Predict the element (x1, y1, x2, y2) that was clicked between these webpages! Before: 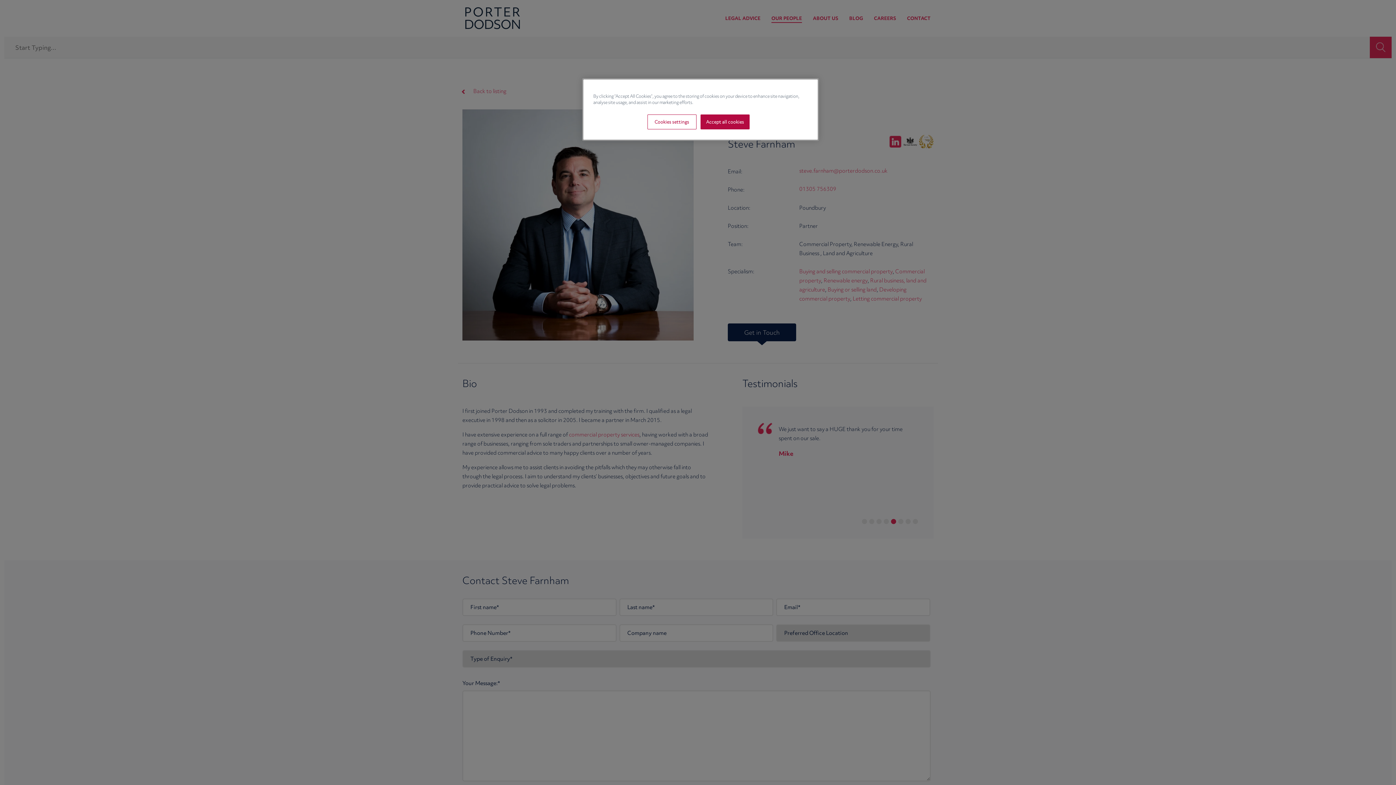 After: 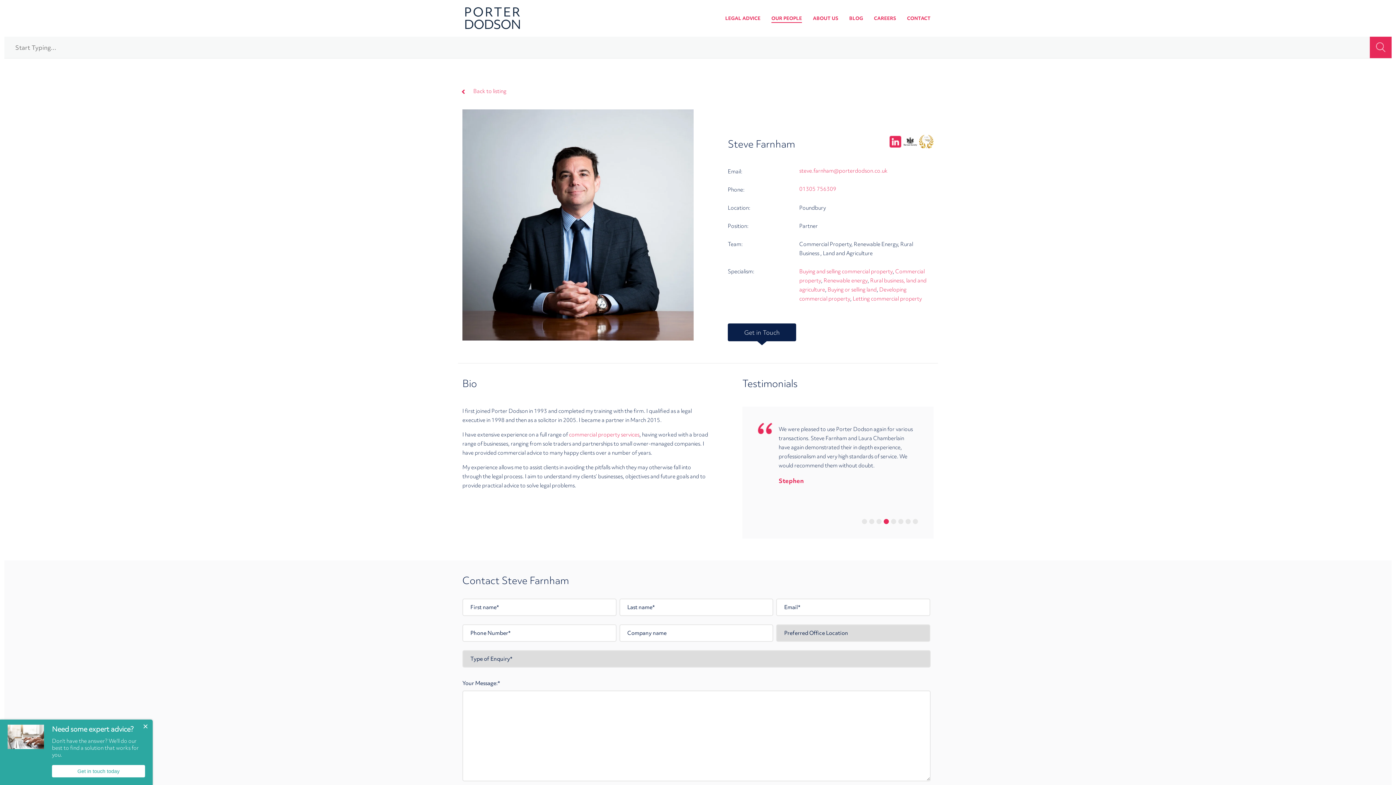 Action: bbox: (700, 114, 749, 129) label: Accept all cookies